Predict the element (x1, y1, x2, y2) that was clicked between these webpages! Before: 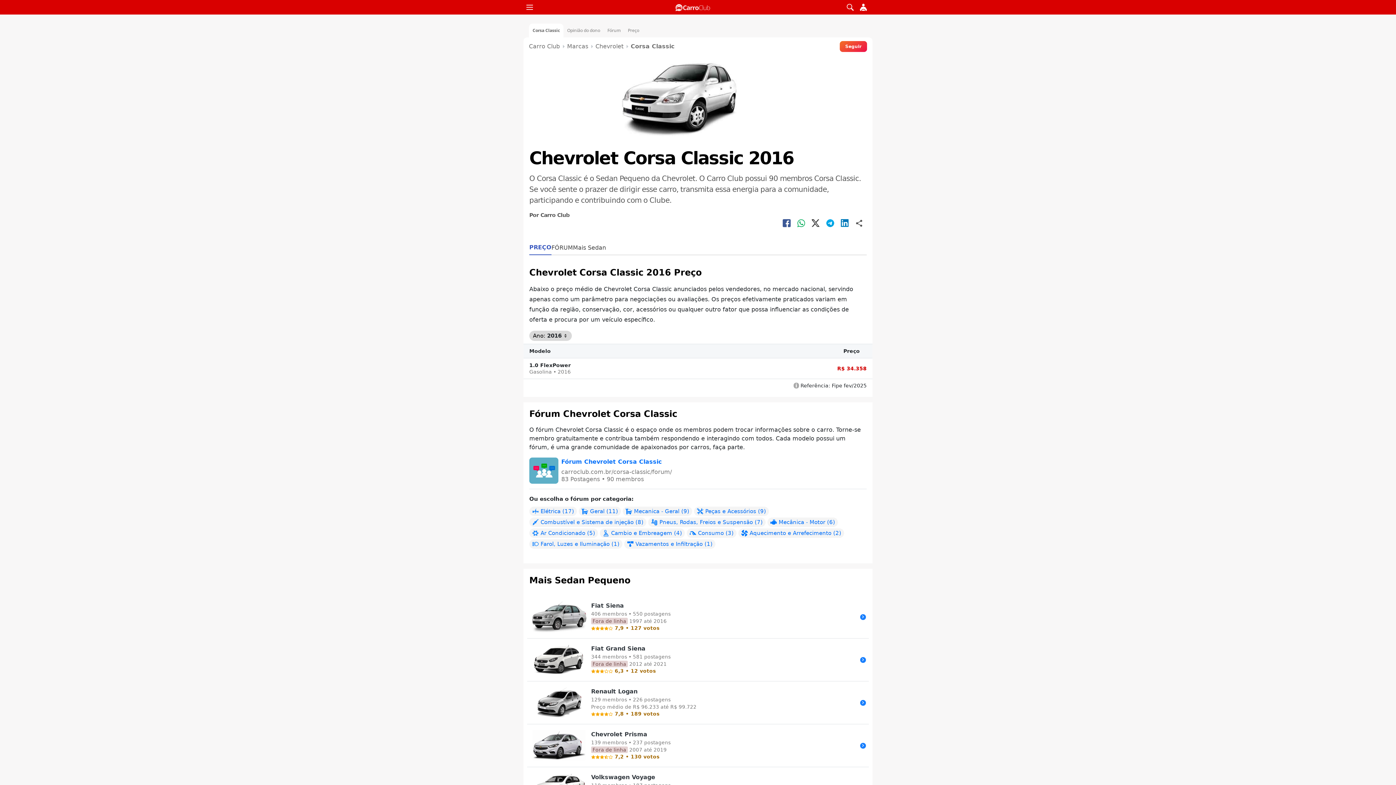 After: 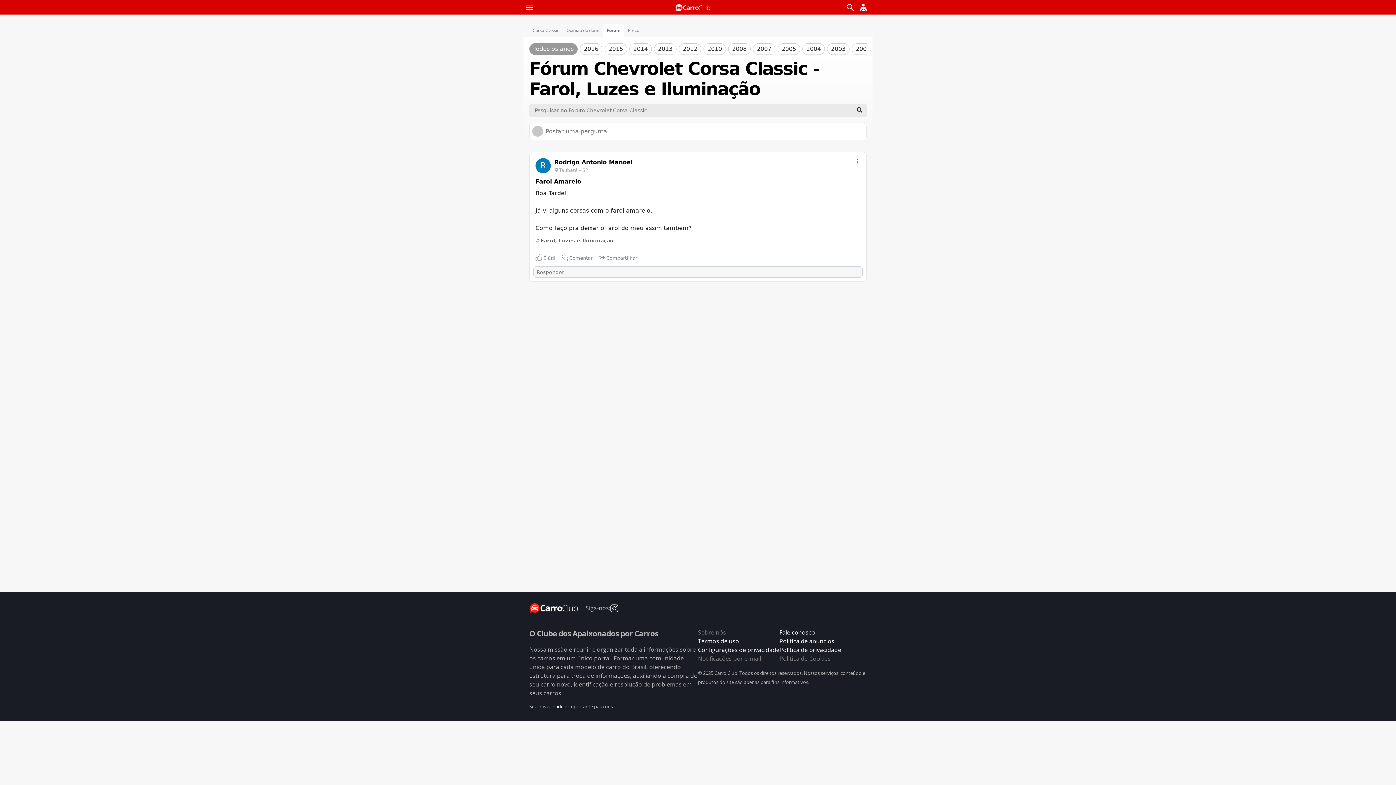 Action: bbox: (529, 539, 622, 549) label:  Farol, Luzes e Iluminação (1)